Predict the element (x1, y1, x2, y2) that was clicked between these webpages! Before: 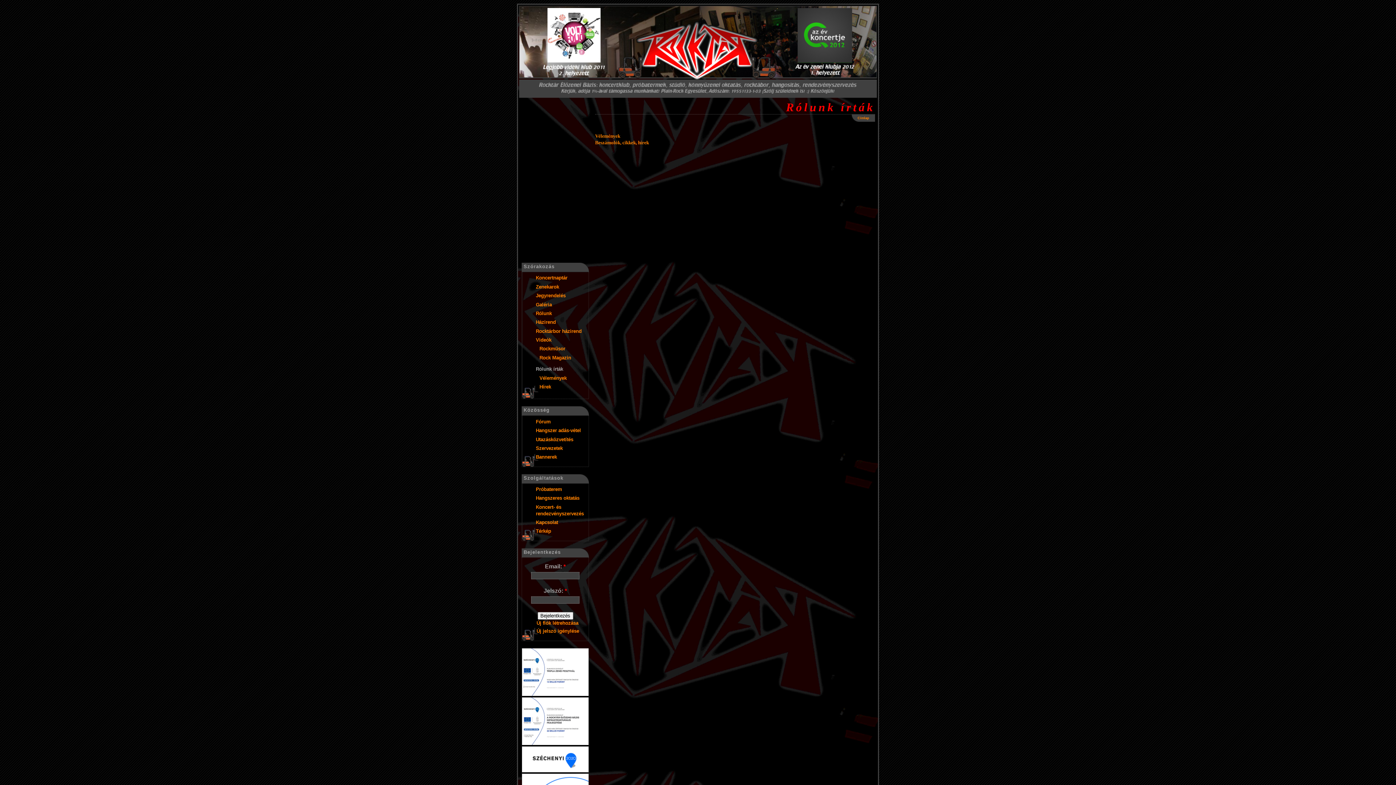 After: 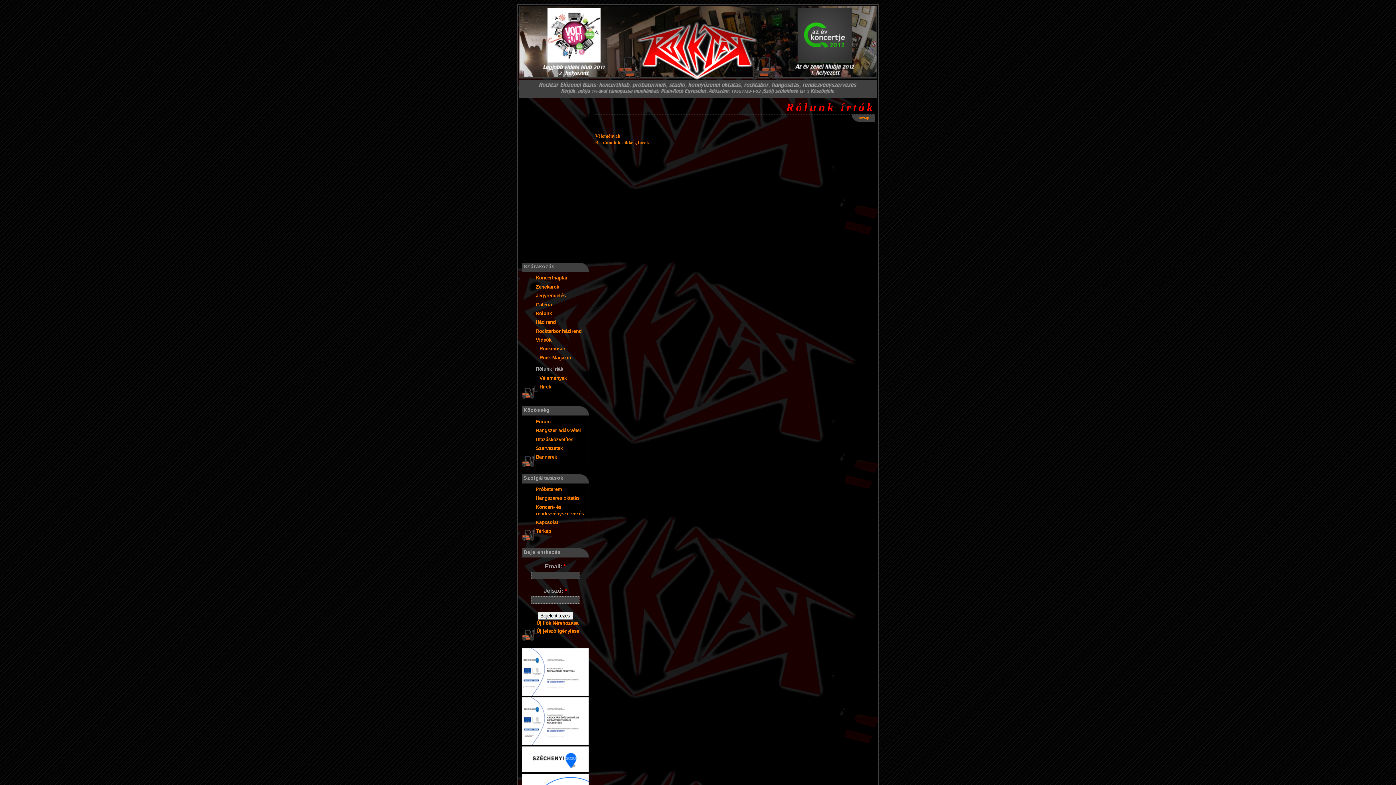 Action: bbox: (522, 691, 588, 697)